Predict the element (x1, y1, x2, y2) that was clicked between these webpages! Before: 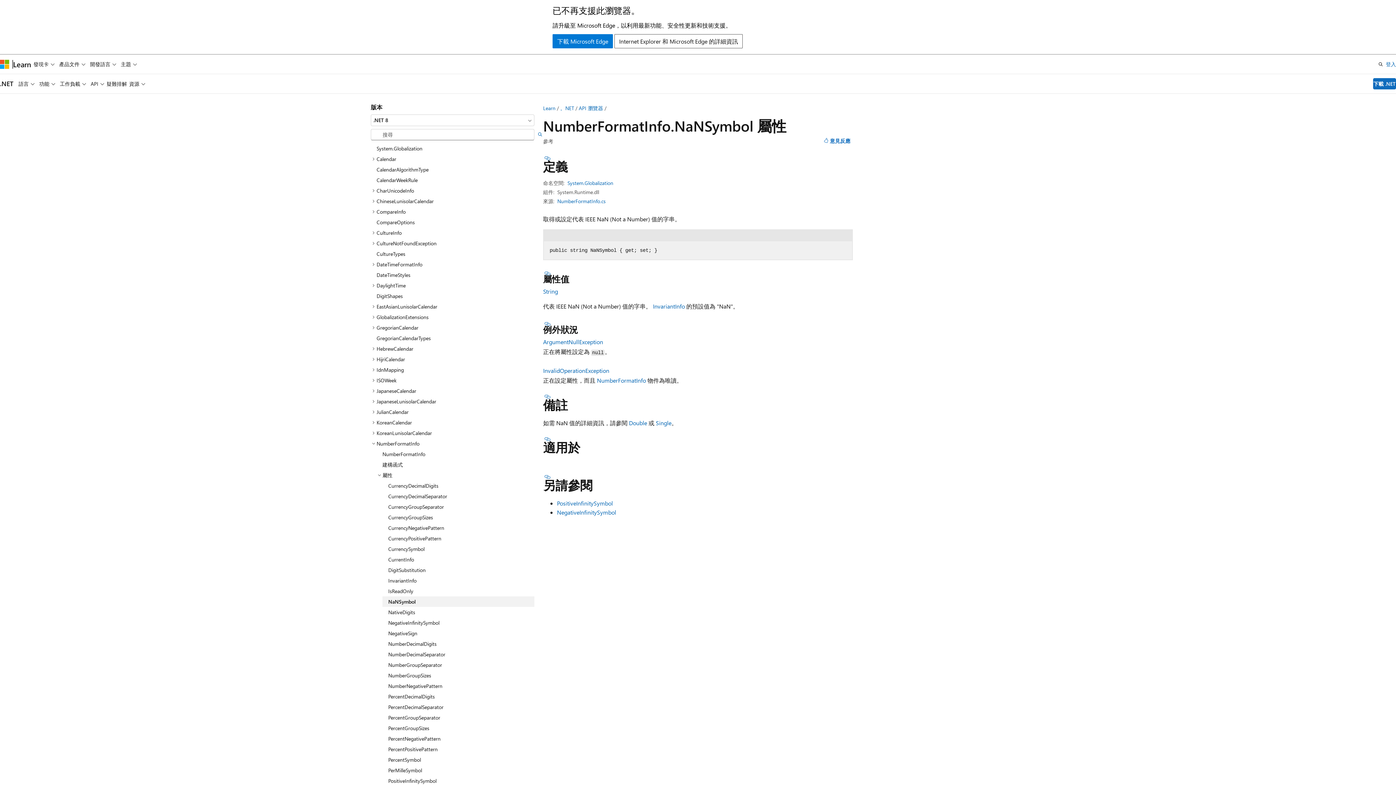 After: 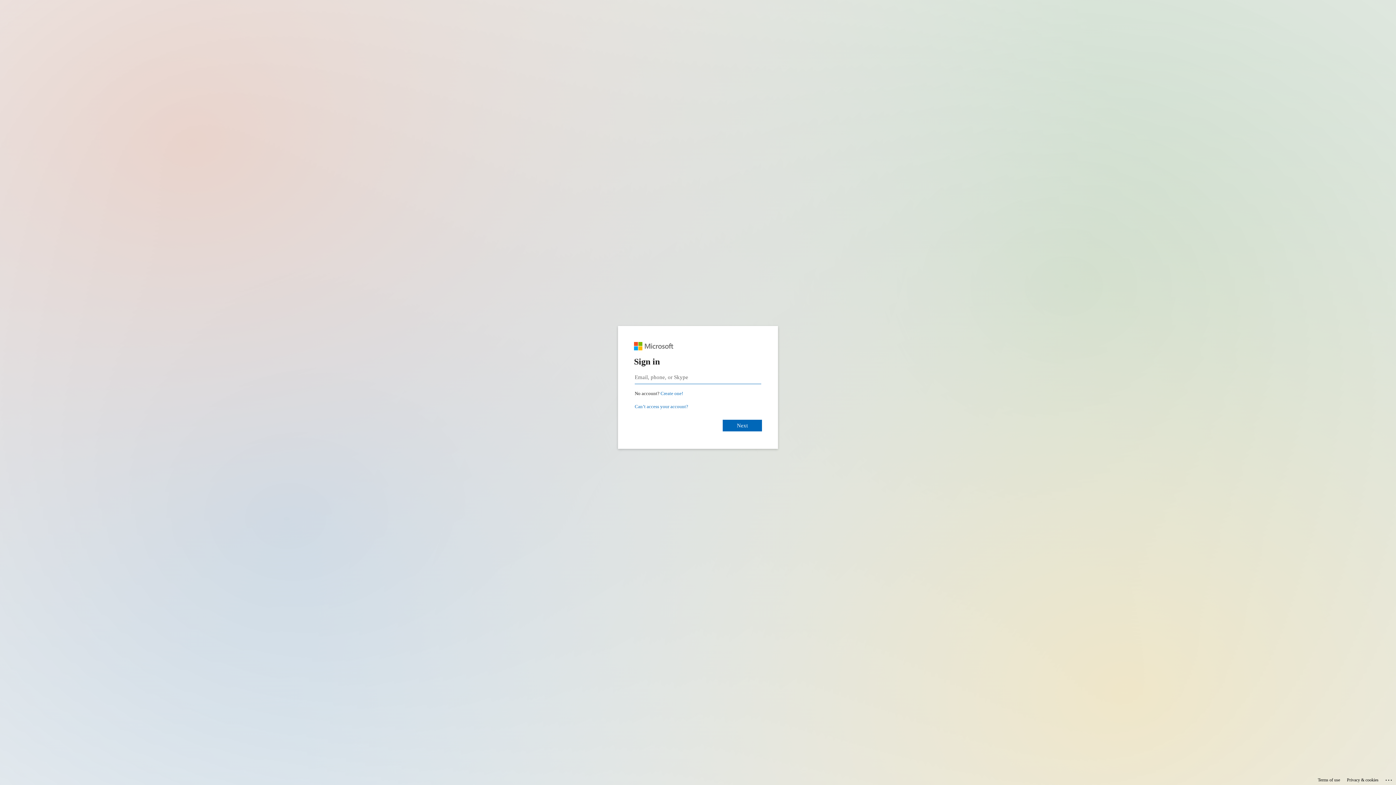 Action: bbox: (1386, 59, 1396, 68) label: 登入